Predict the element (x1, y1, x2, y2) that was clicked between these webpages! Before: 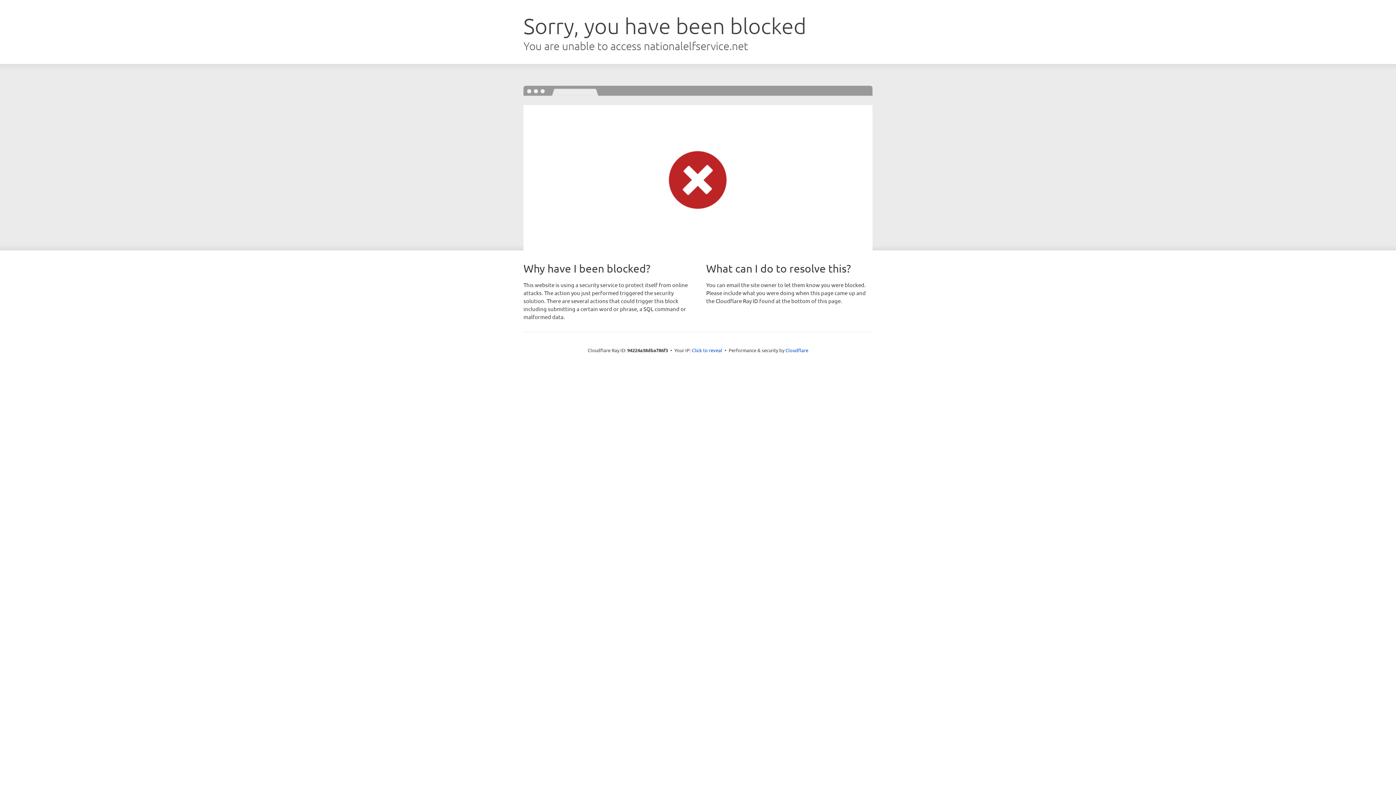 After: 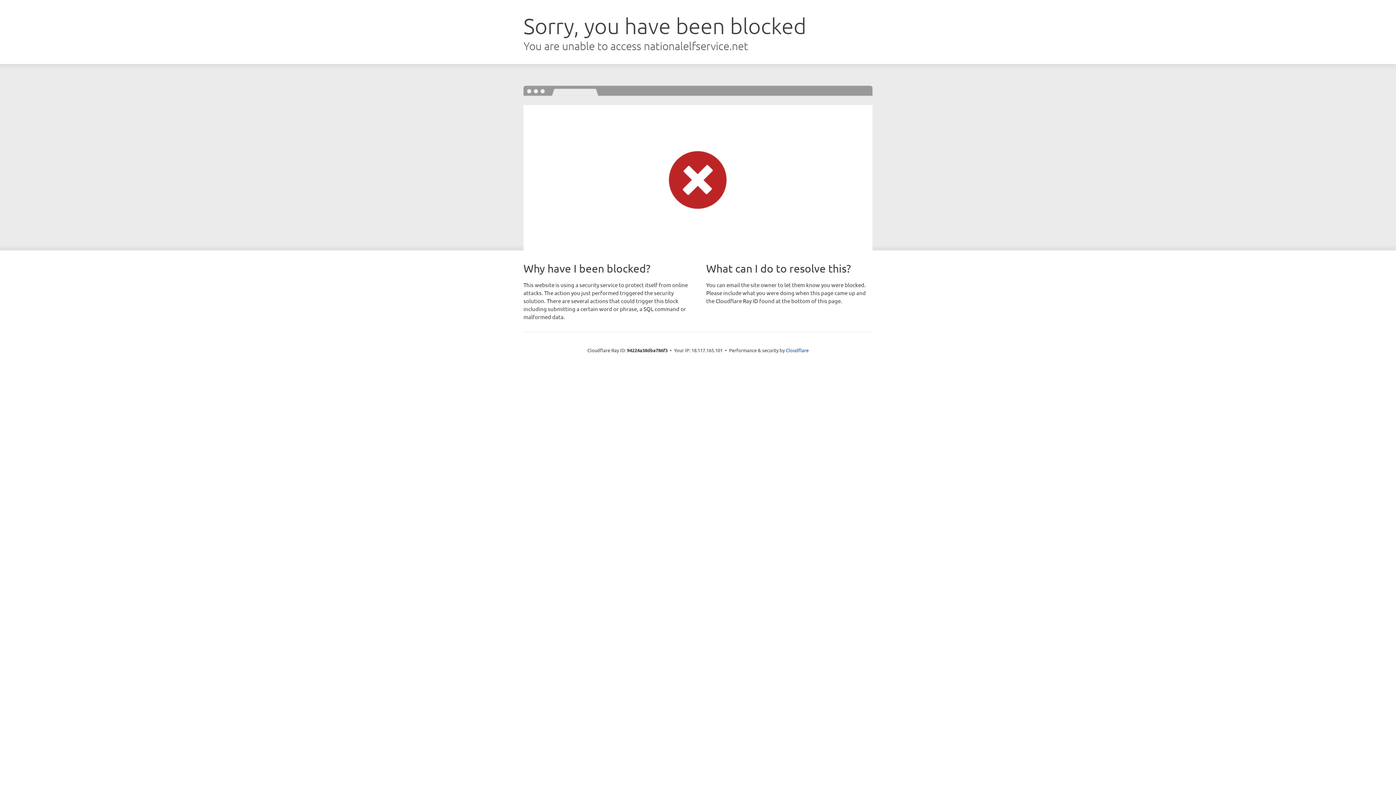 Action: label: Click to reveal bbox: (692, 346, 722, 353)